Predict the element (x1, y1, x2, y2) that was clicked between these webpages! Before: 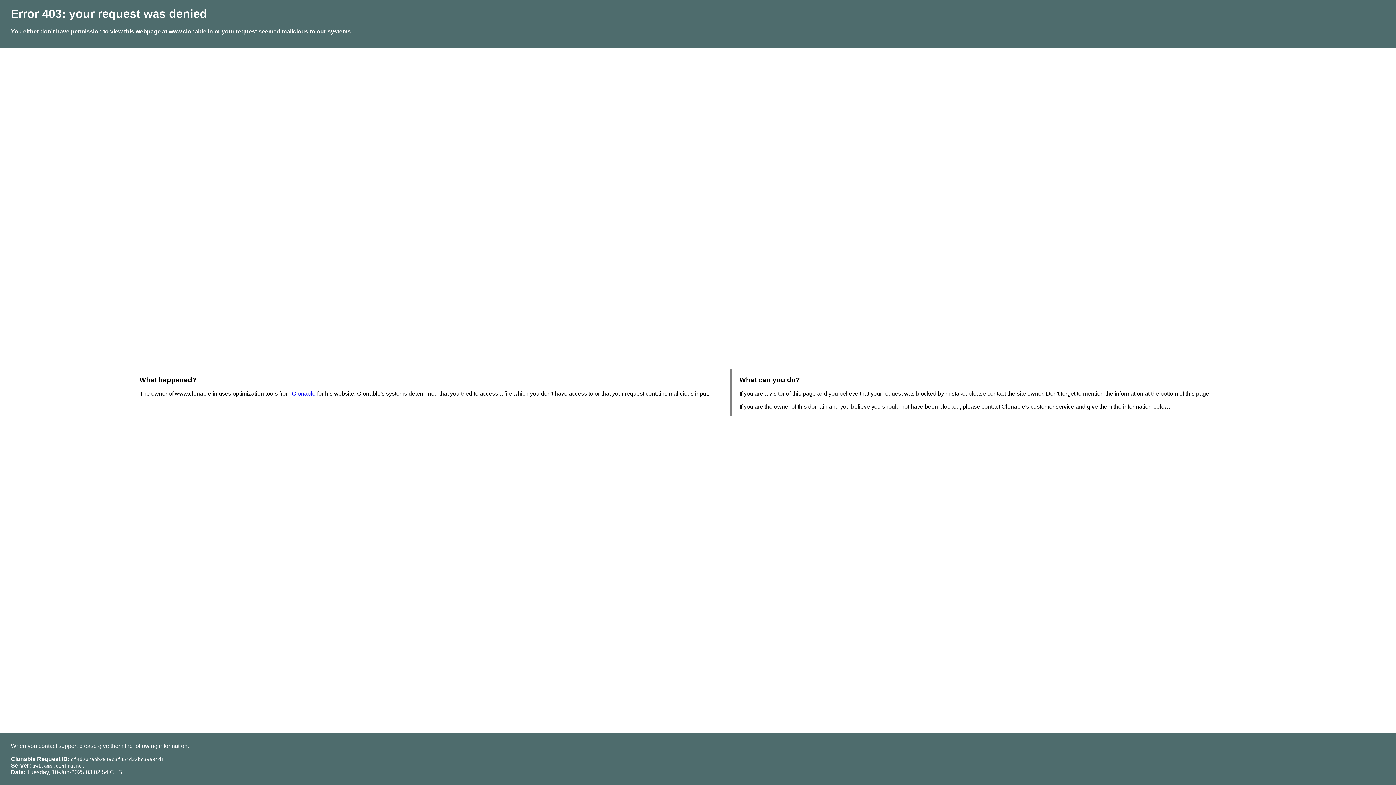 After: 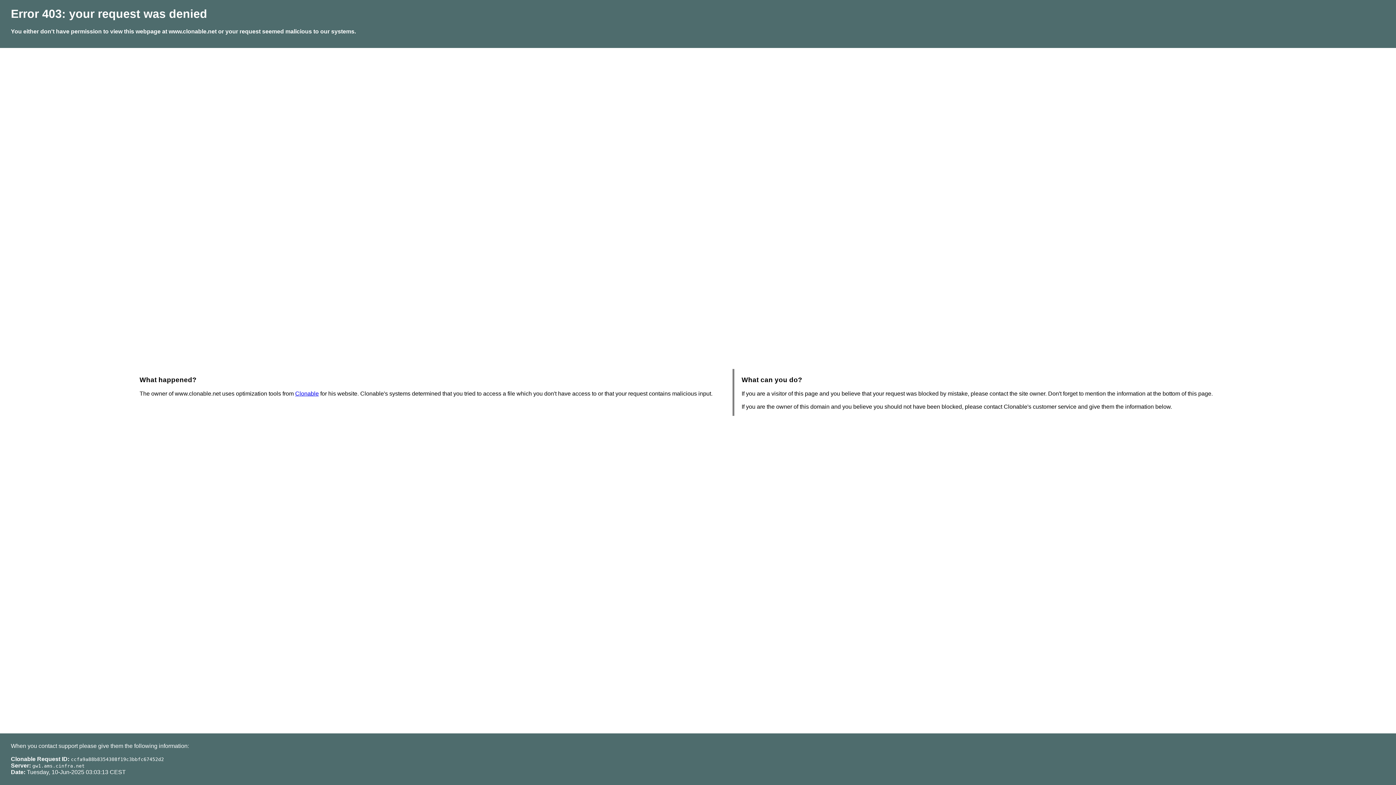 Action: bbox: (292, 390, 315, 396) label: Clonable